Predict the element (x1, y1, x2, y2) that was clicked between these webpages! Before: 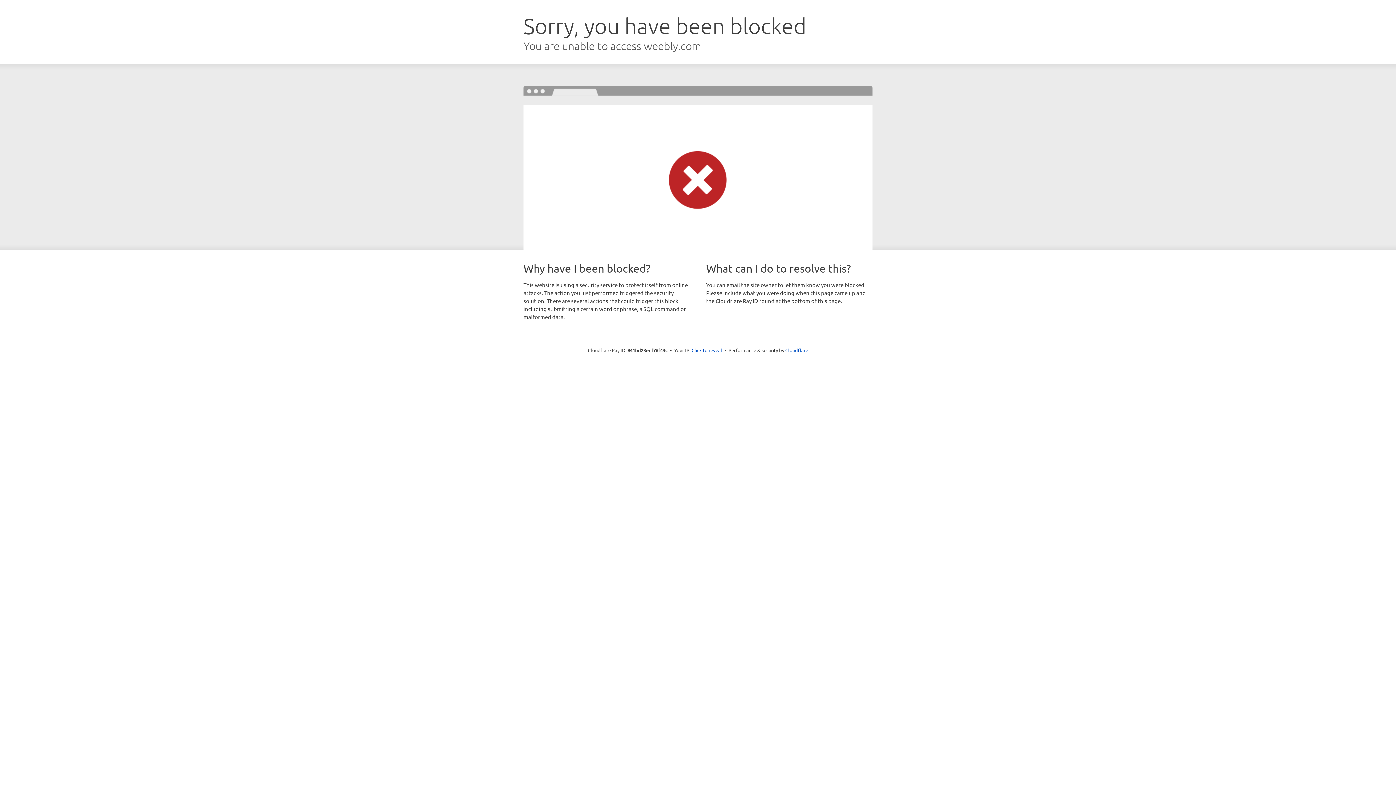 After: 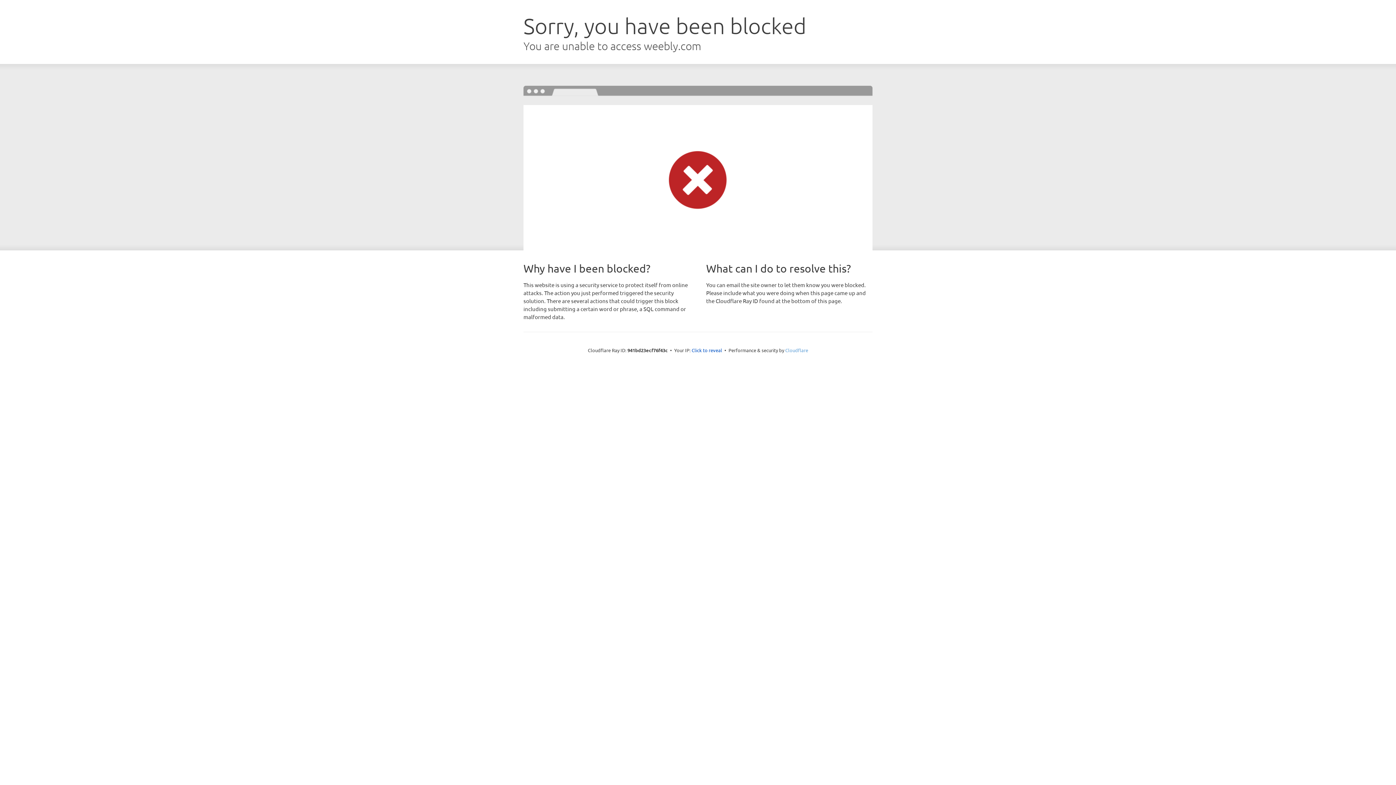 Action: label: Cloudflare bbox: (785, 347, 808, 353)